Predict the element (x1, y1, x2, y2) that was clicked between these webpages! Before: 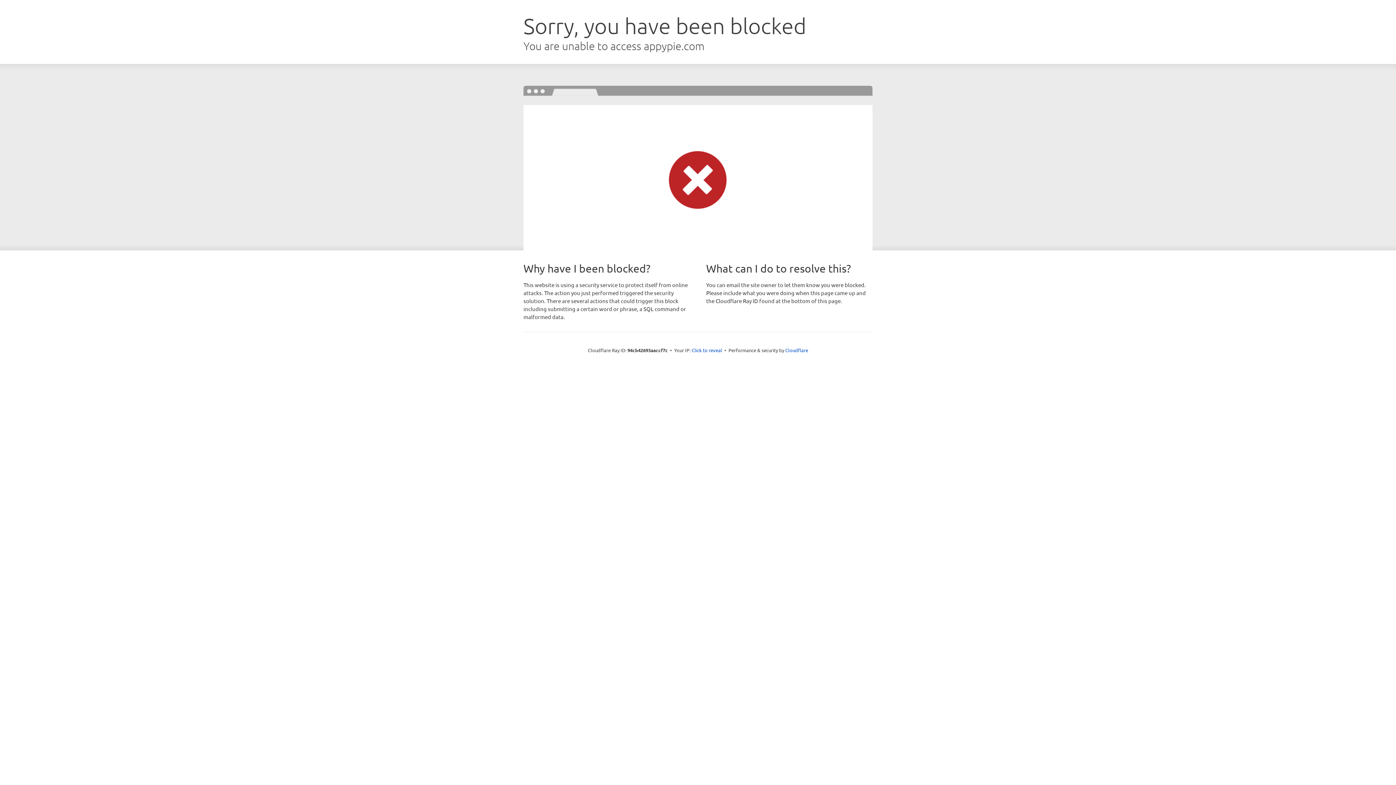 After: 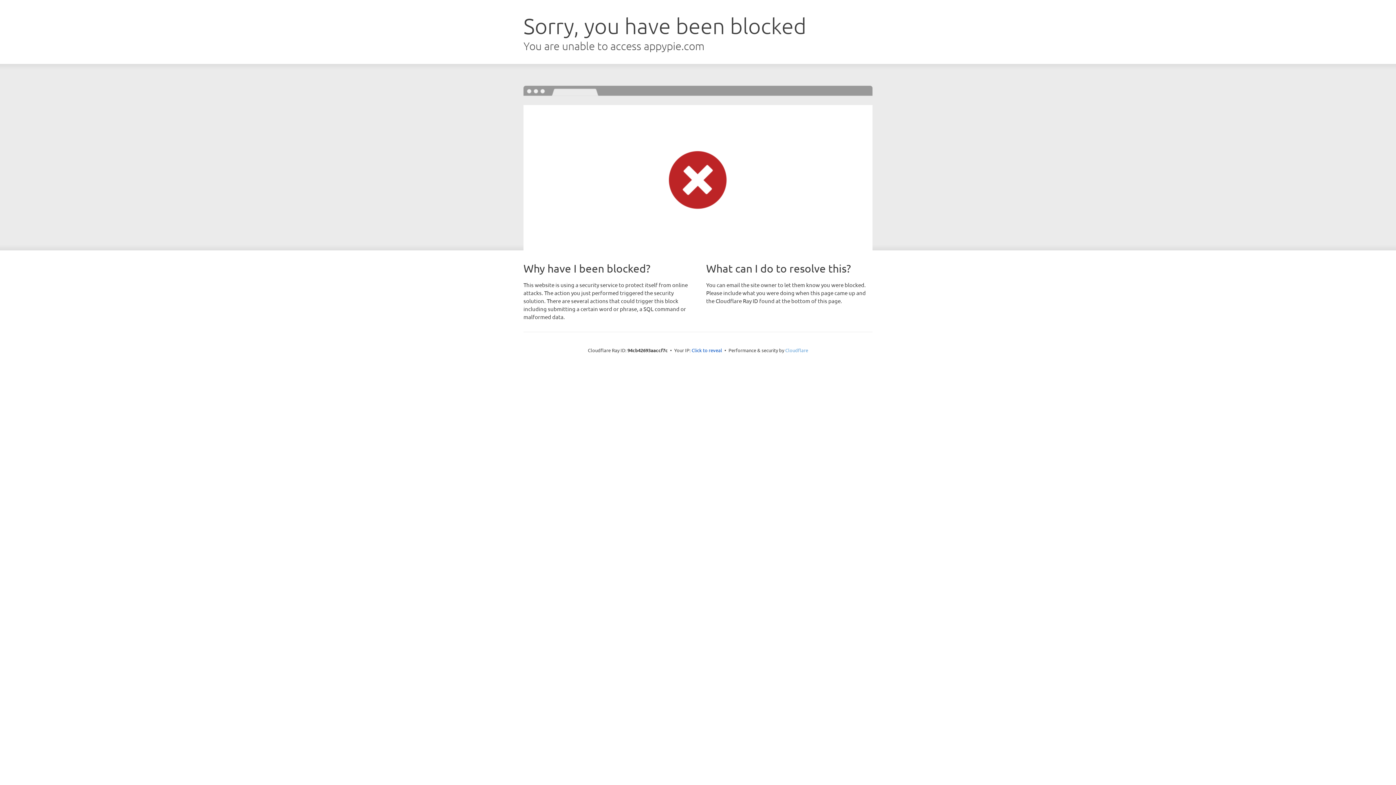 Action: bbox: (785, 347, 808, 353) label: Cloudflare